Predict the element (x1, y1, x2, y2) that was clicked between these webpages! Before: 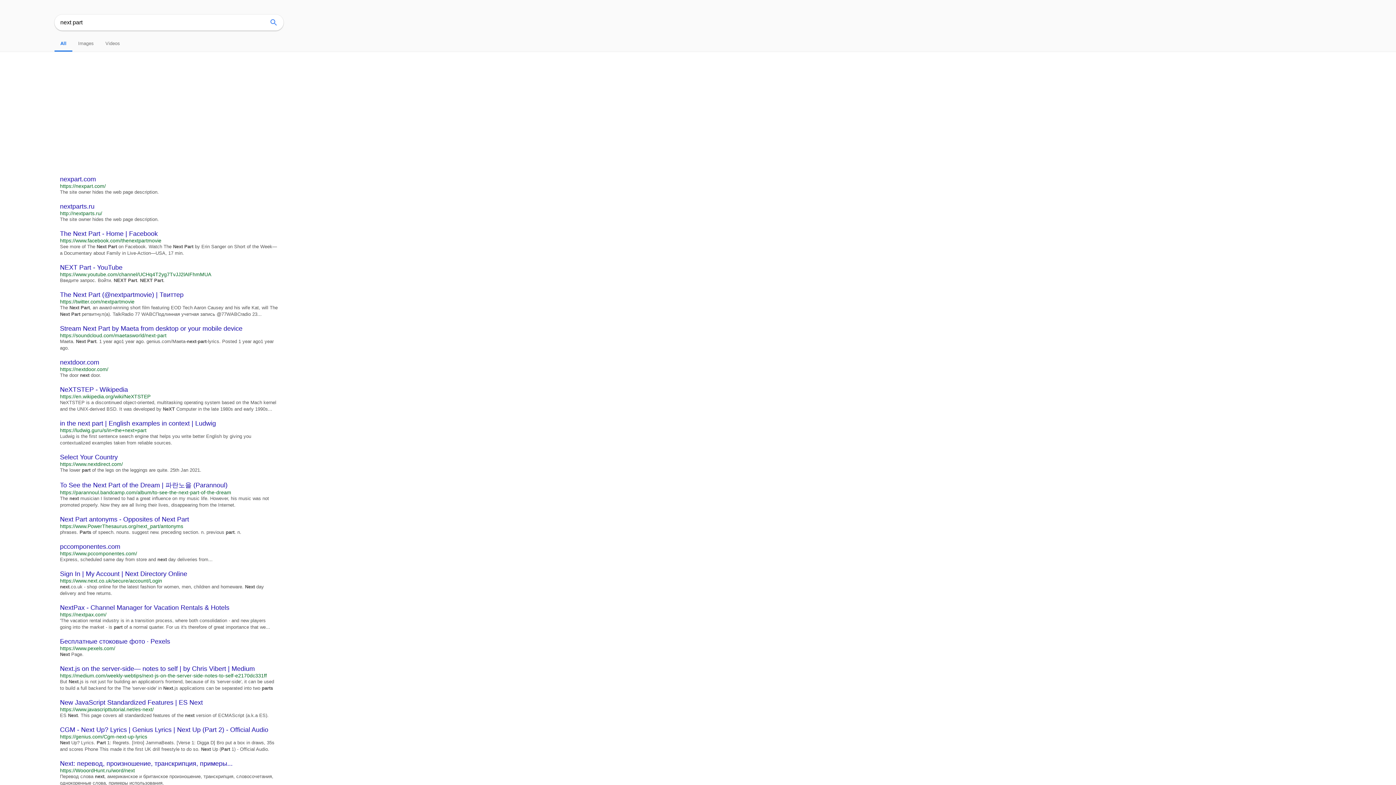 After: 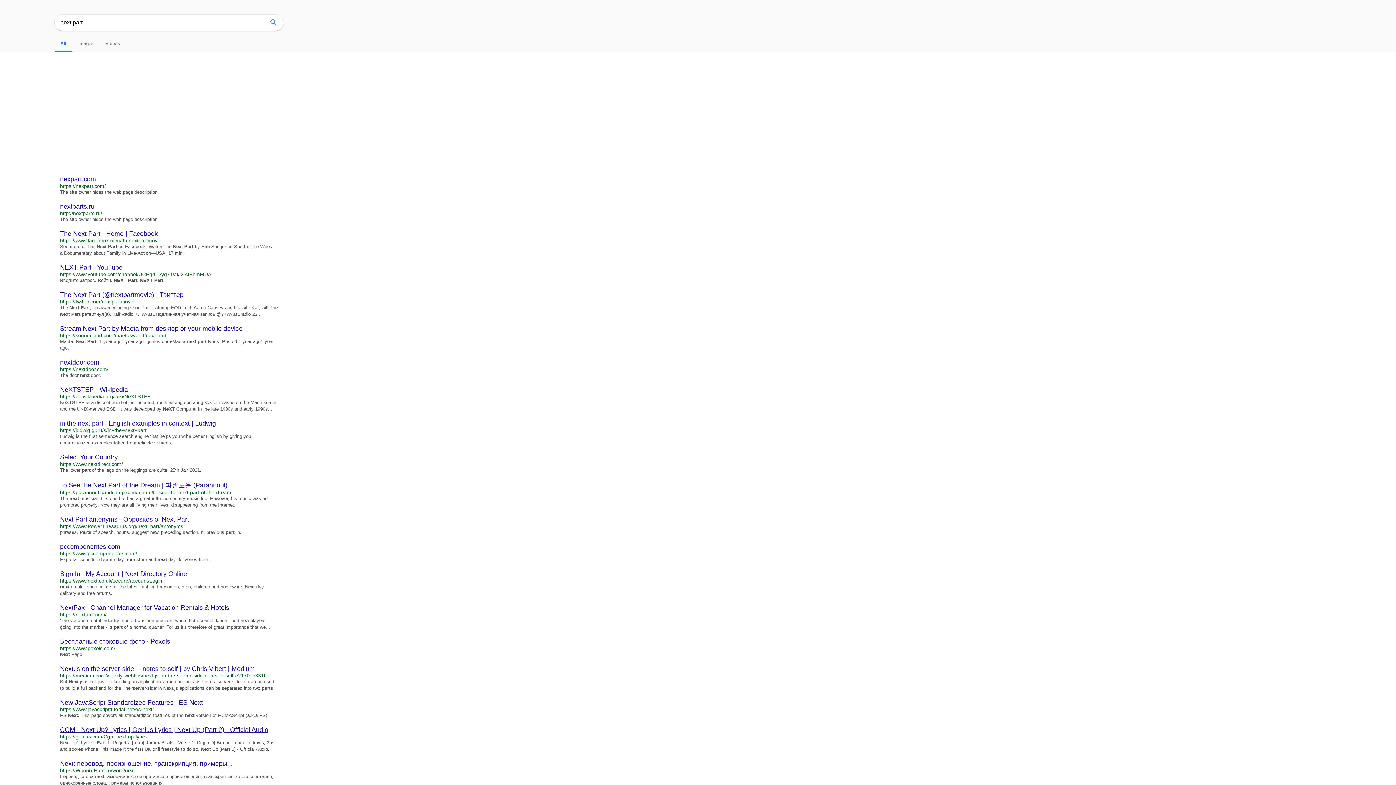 Action: bbox: (60, 726, 278, 734) label: CGM - Next Up? Lyrics | Genius Lyrics | Next Up (Part 2) - Official Audio